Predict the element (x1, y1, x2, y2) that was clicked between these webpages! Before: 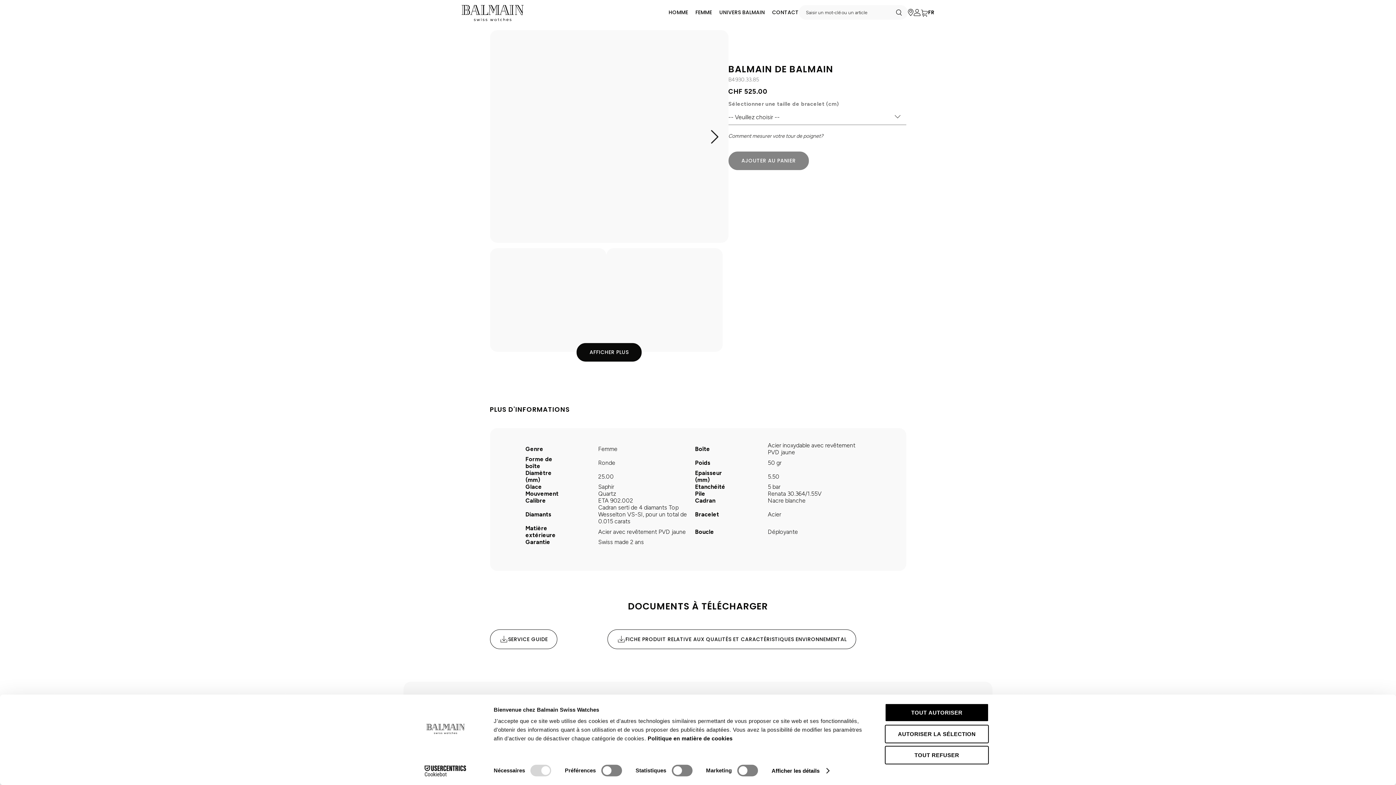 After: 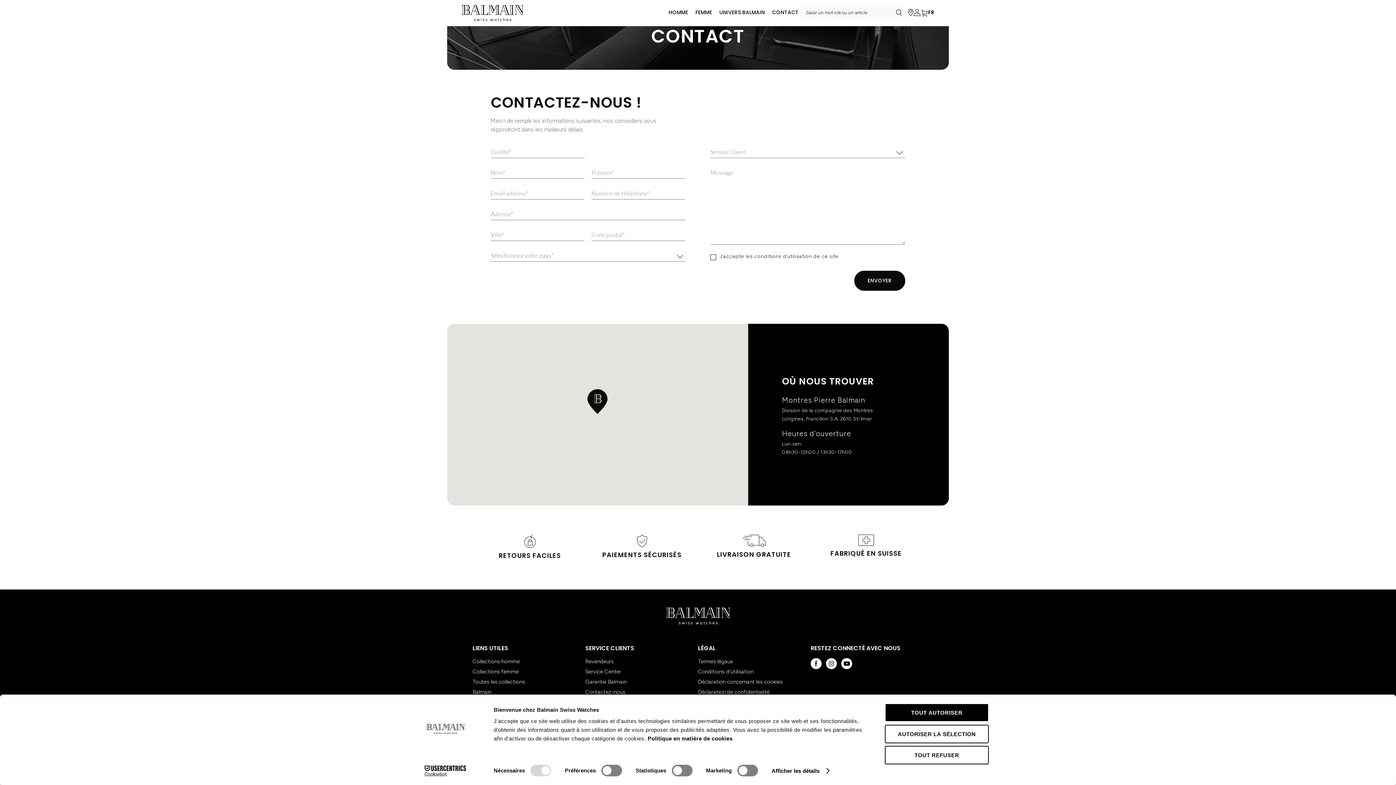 Action: bbox: (772, 8, 798, 16) label: CONTACT